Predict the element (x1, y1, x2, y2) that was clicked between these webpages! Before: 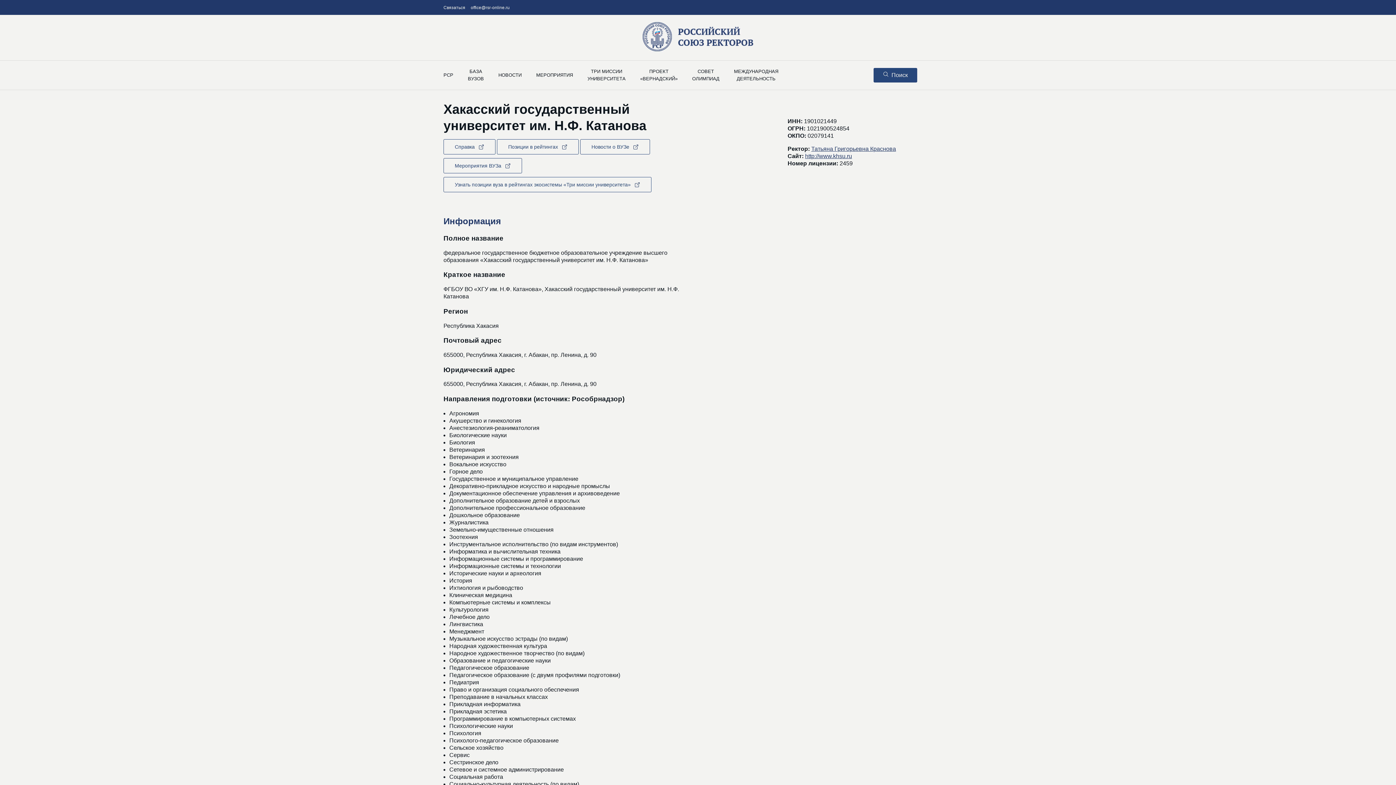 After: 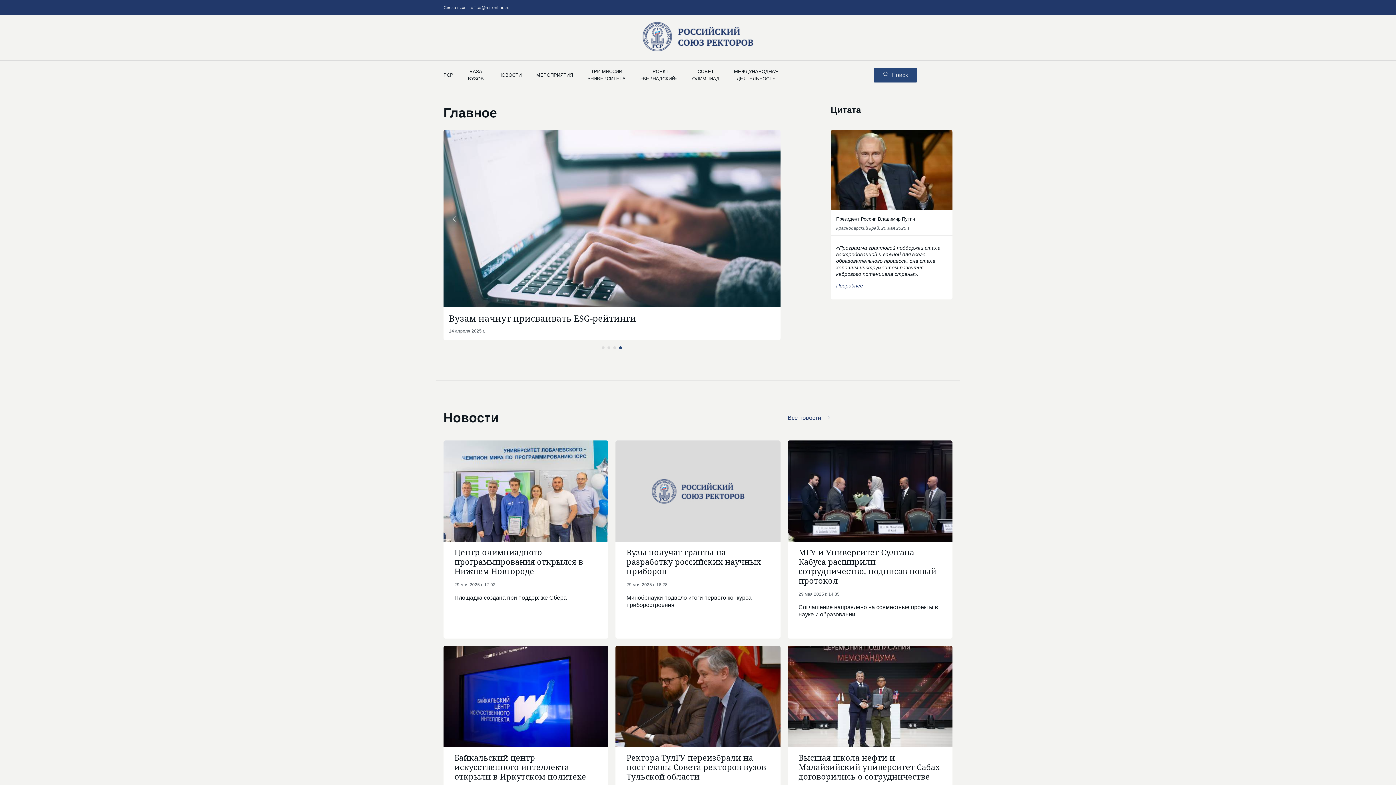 Action: bbox: (642, 22, 754, 53)